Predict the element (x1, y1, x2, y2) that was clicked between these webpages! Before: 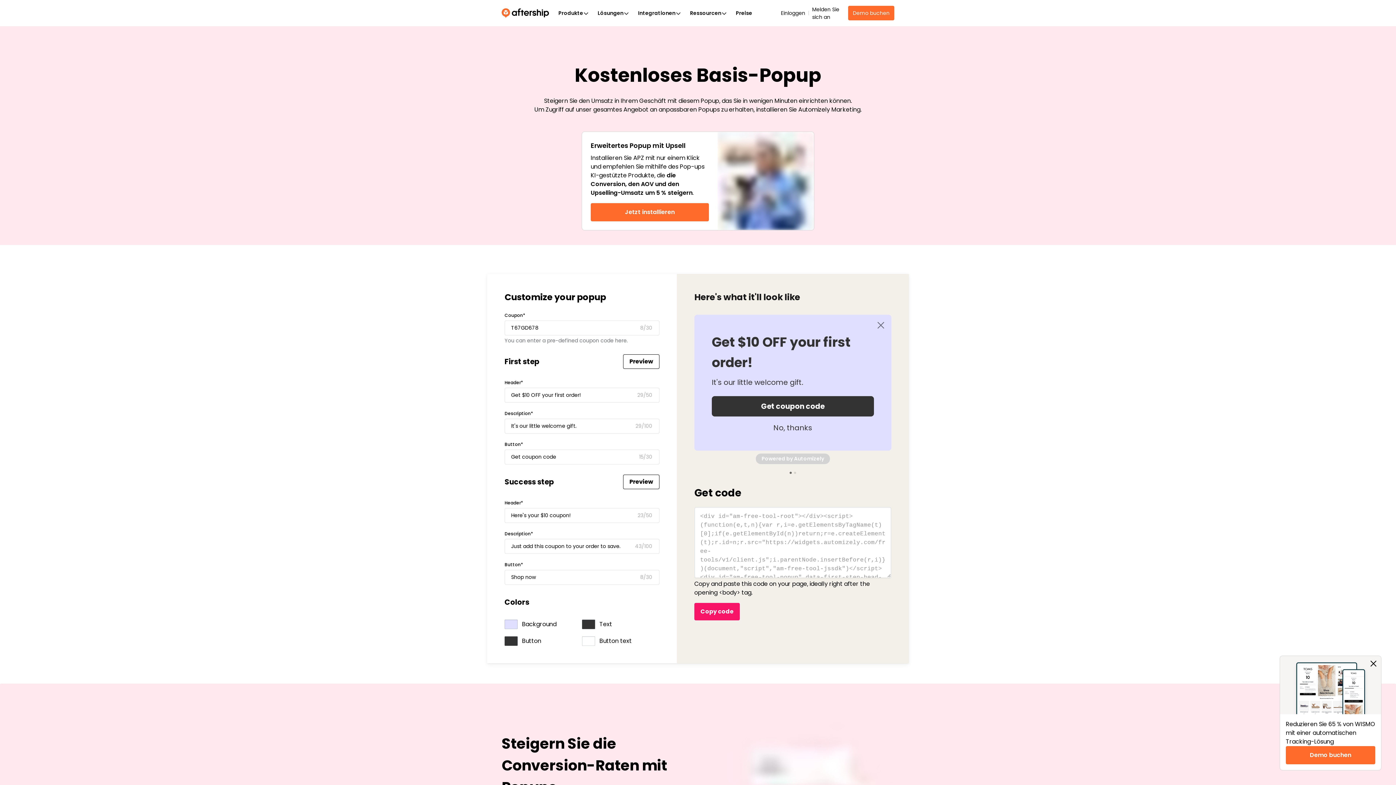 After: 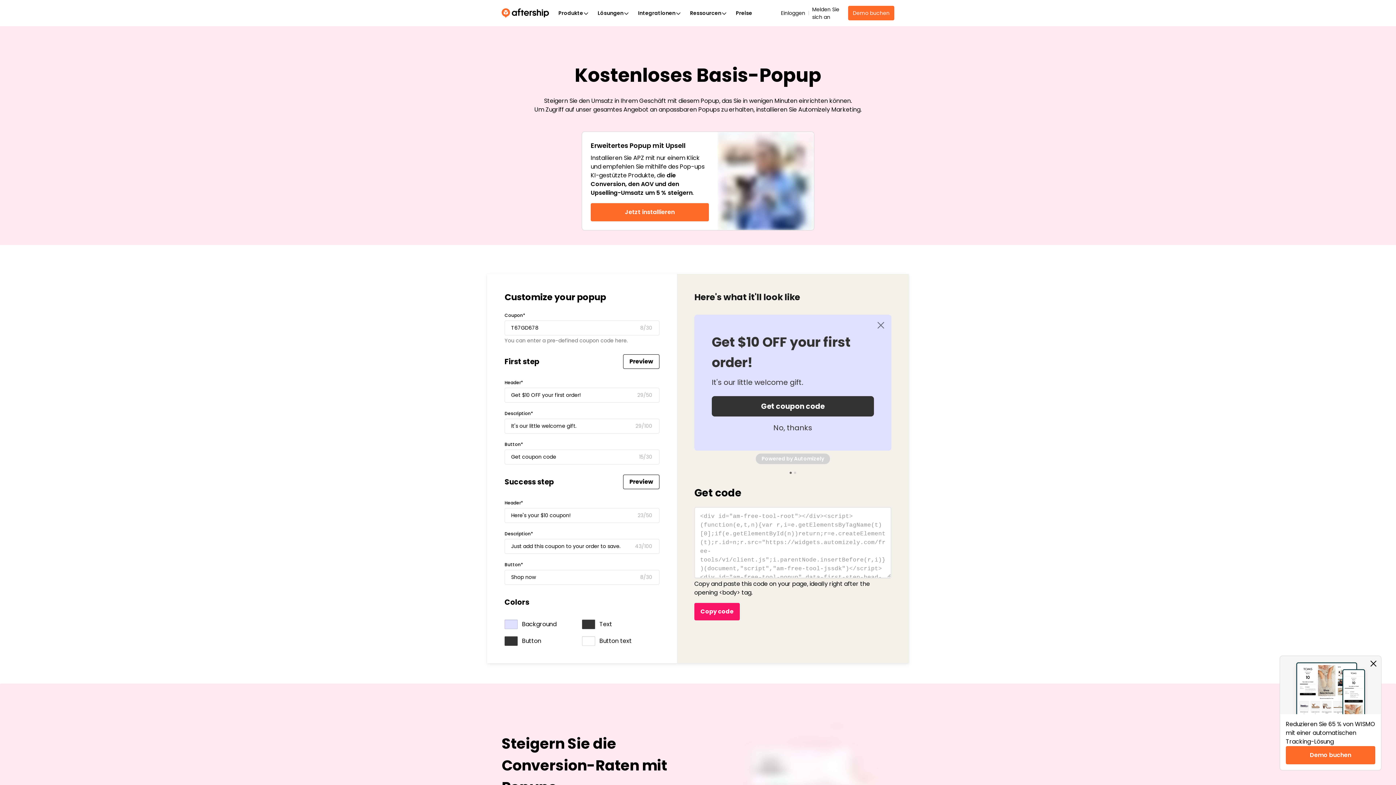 Action: bbox: (582, 636, 595, 646)